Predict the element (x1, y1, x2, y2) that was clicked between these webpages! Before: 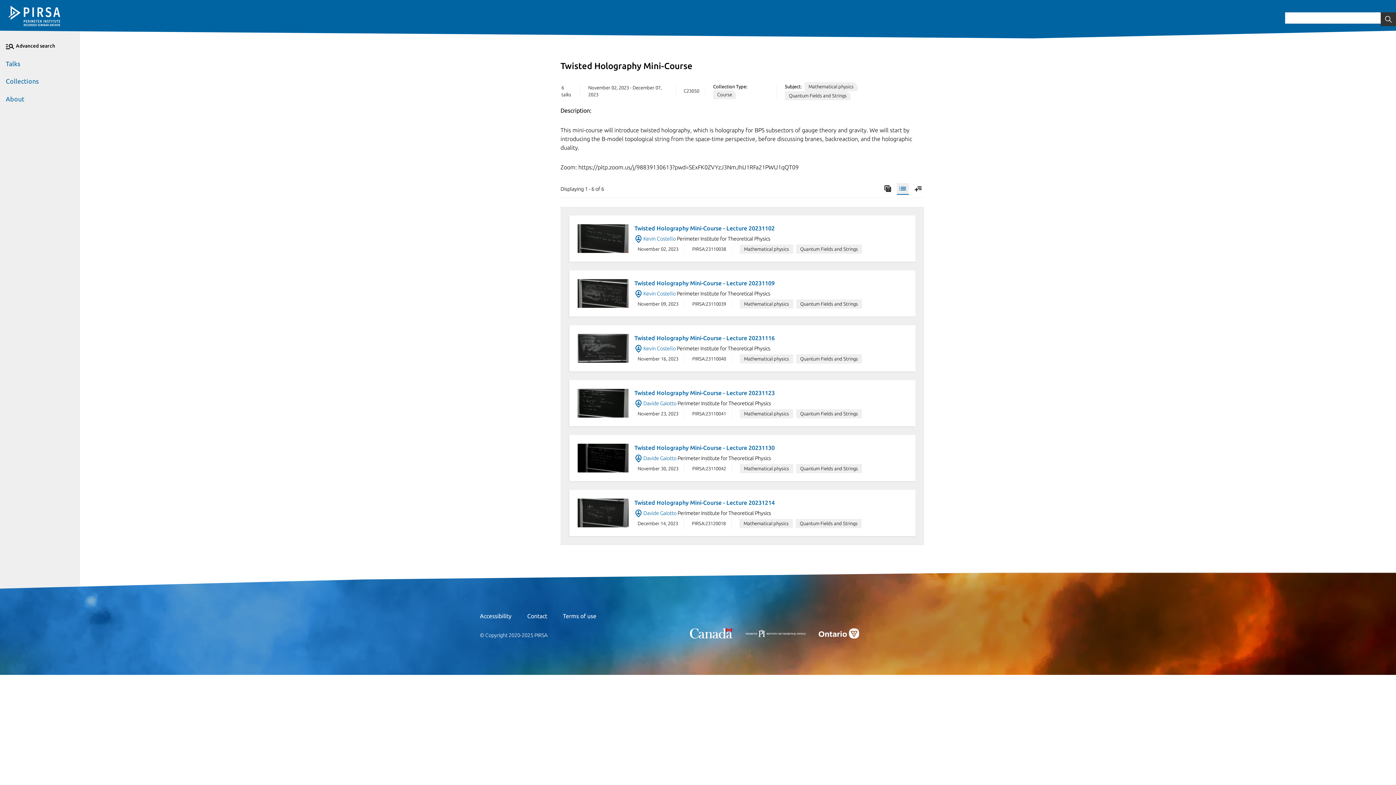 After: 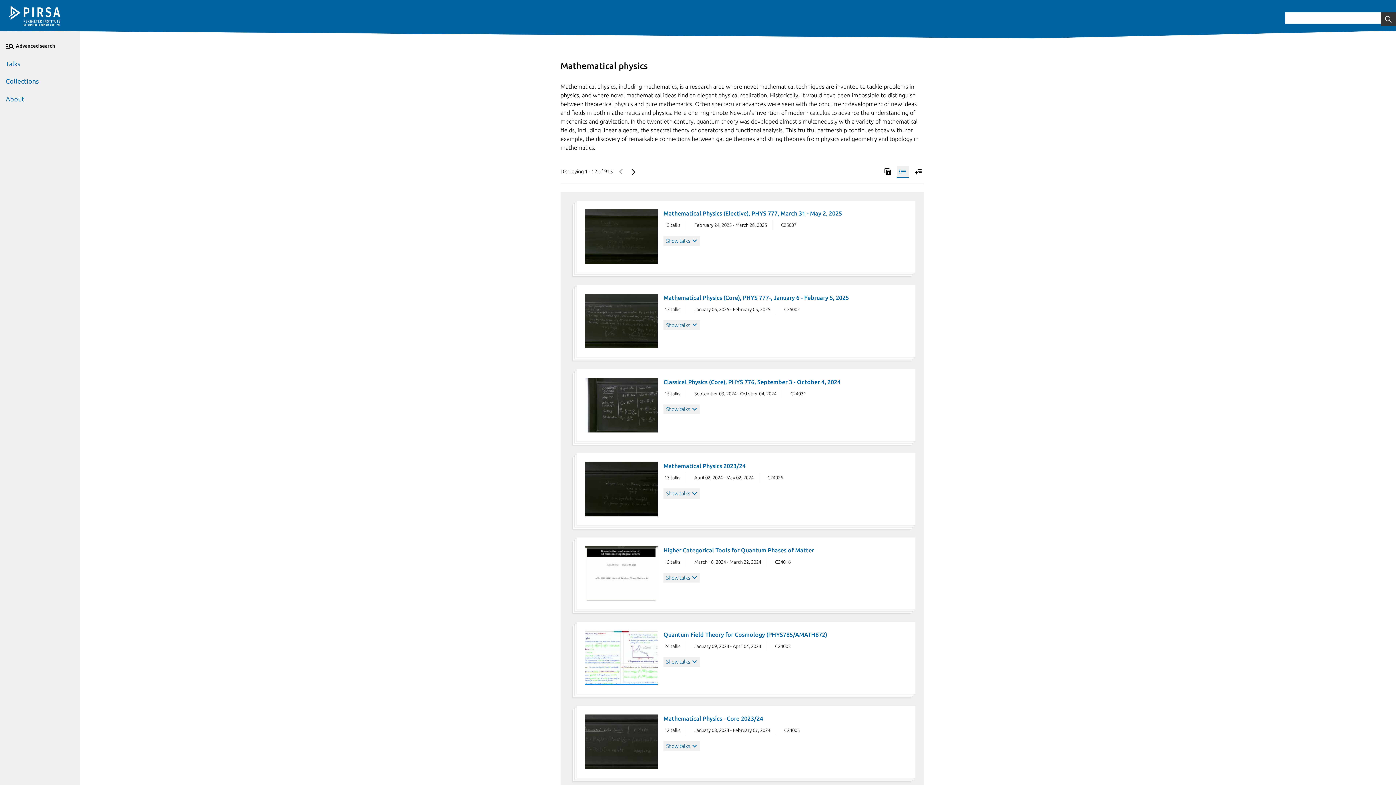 Action: bbox: (740, 464, 793, 473) label: Mathematical physics